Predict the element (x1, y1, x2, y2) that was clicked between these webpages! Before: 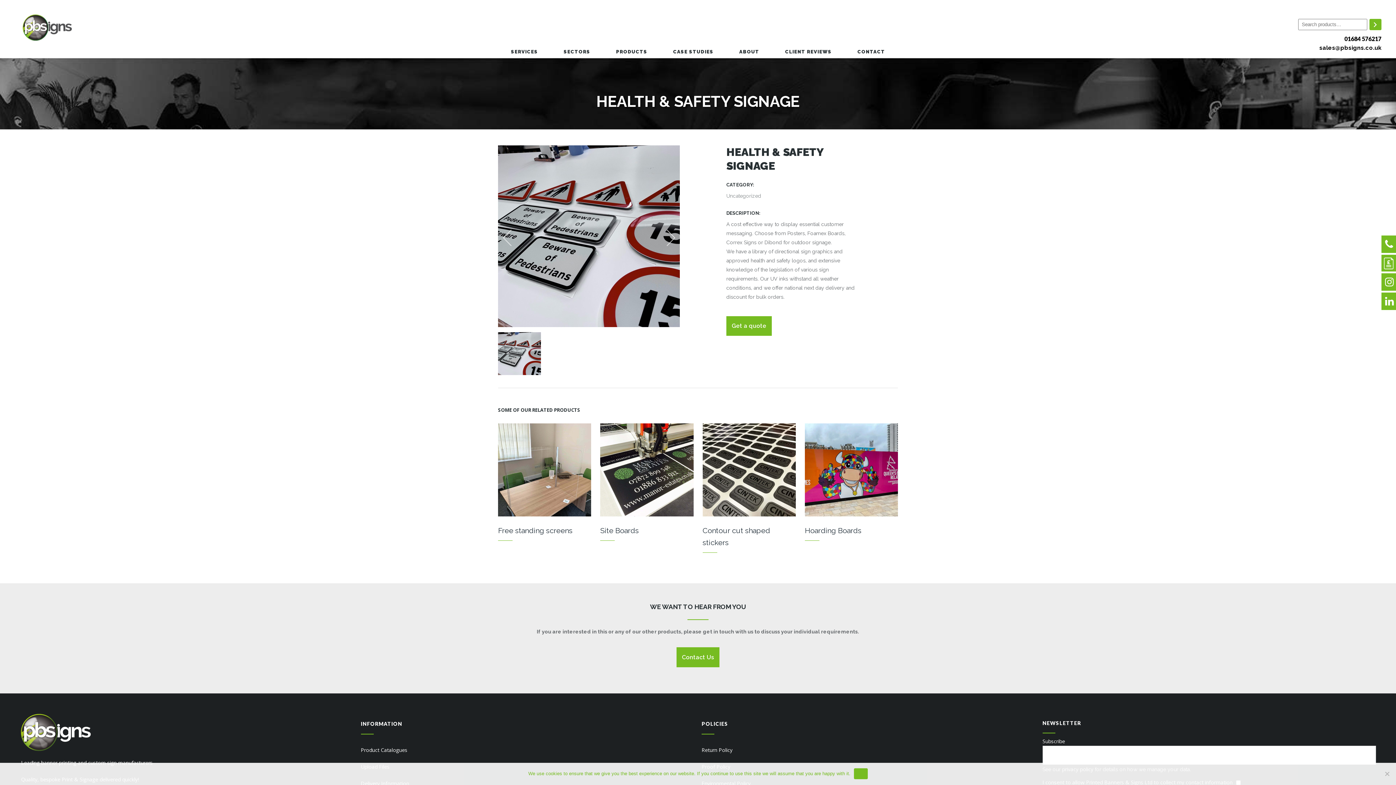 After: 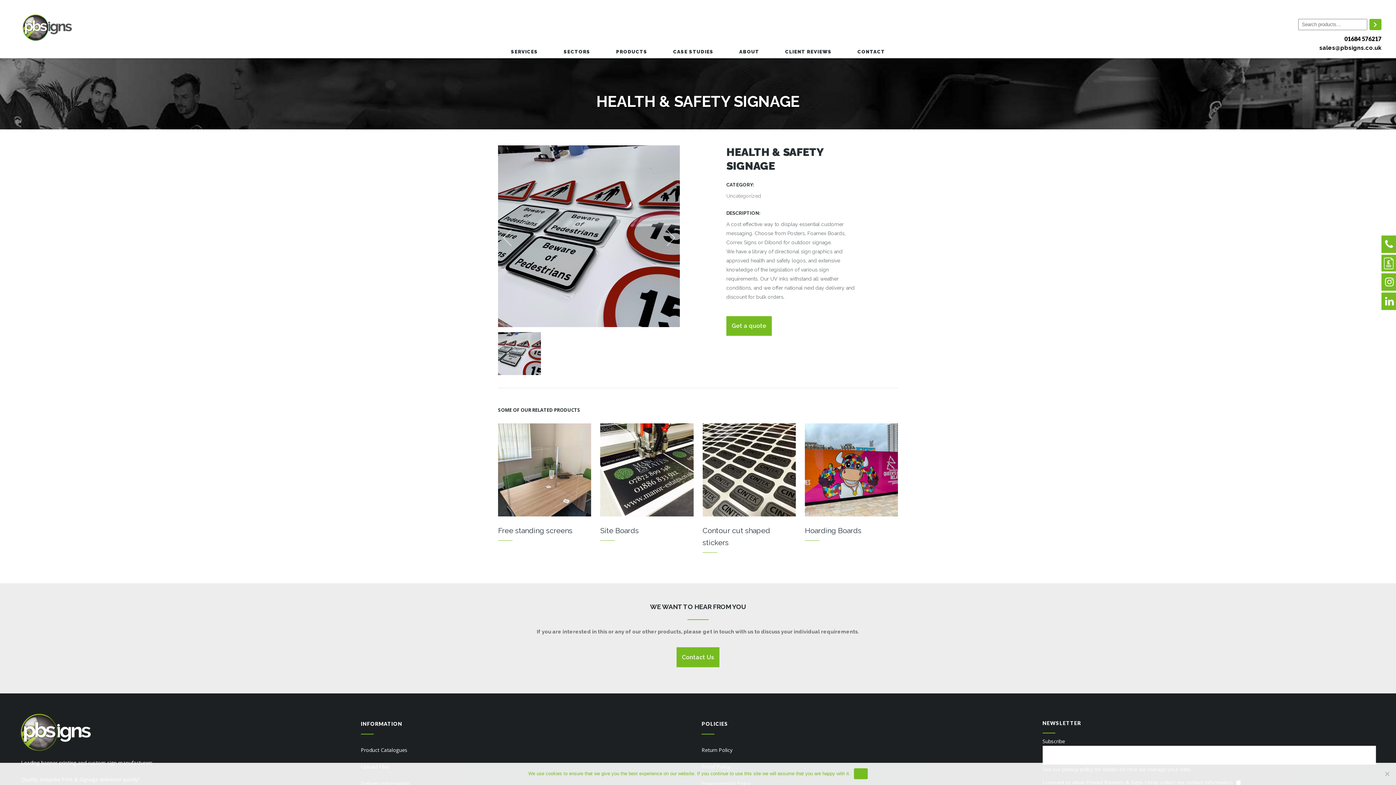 Action: bbox: (661, 229, 680, 248)